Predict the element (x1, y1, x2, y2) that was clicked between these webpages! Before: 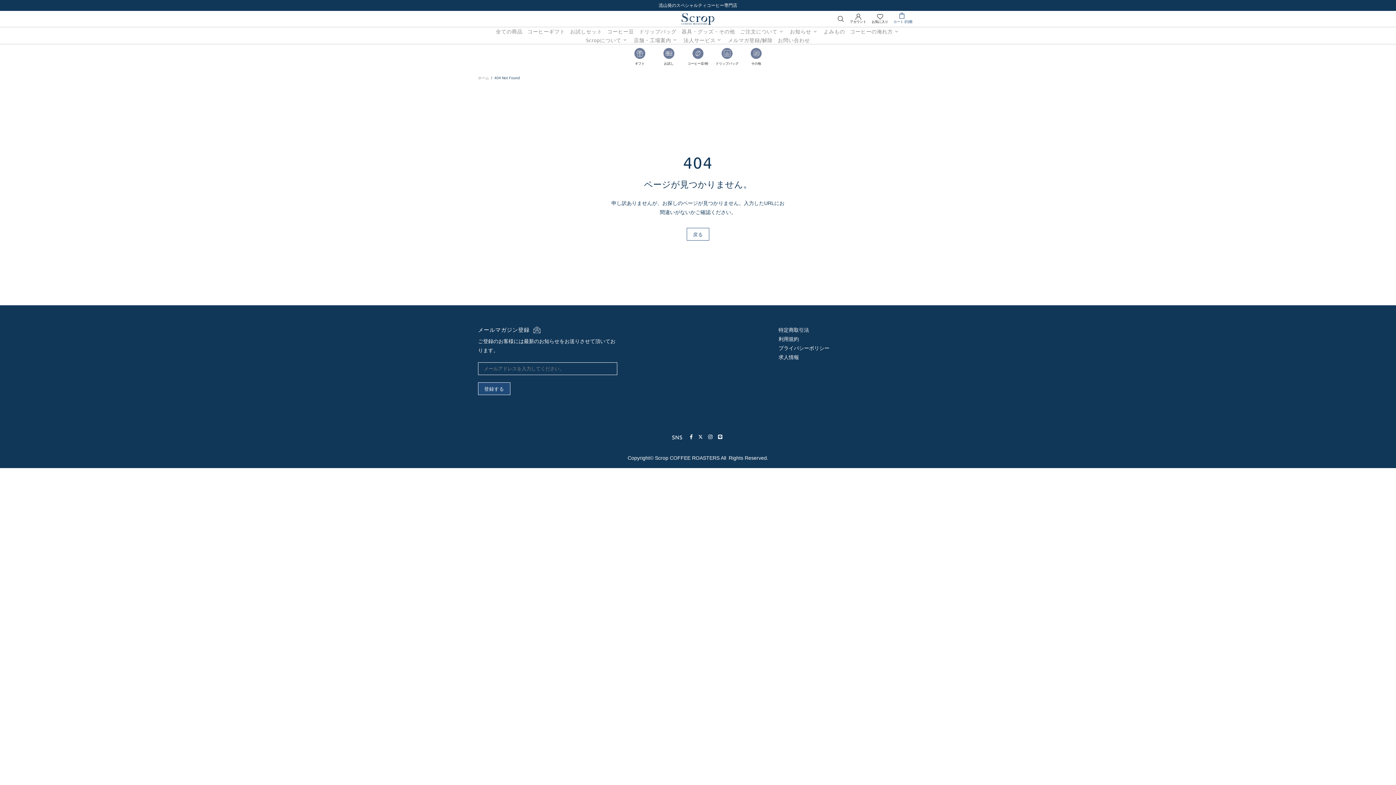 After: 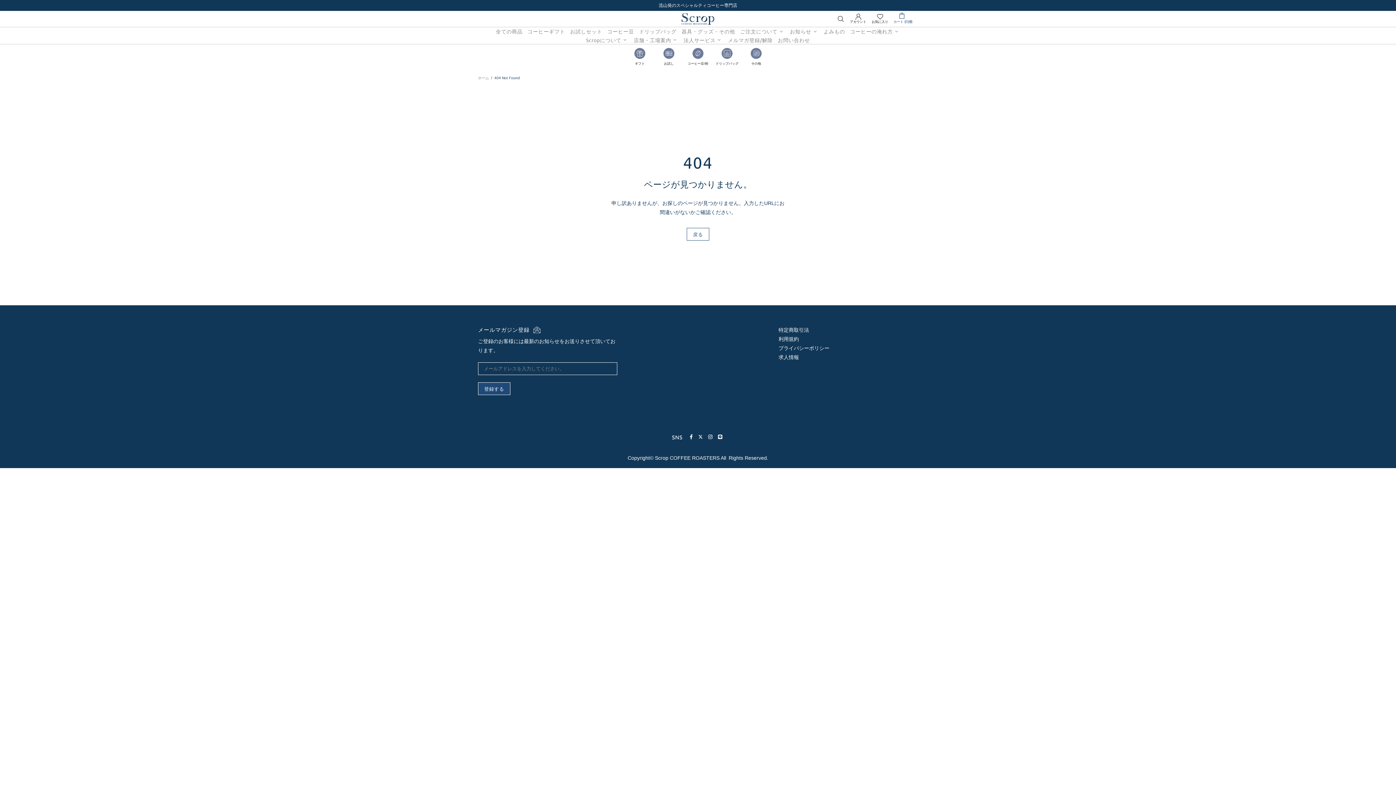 Action: bbox: (708, 433, 714, 440)